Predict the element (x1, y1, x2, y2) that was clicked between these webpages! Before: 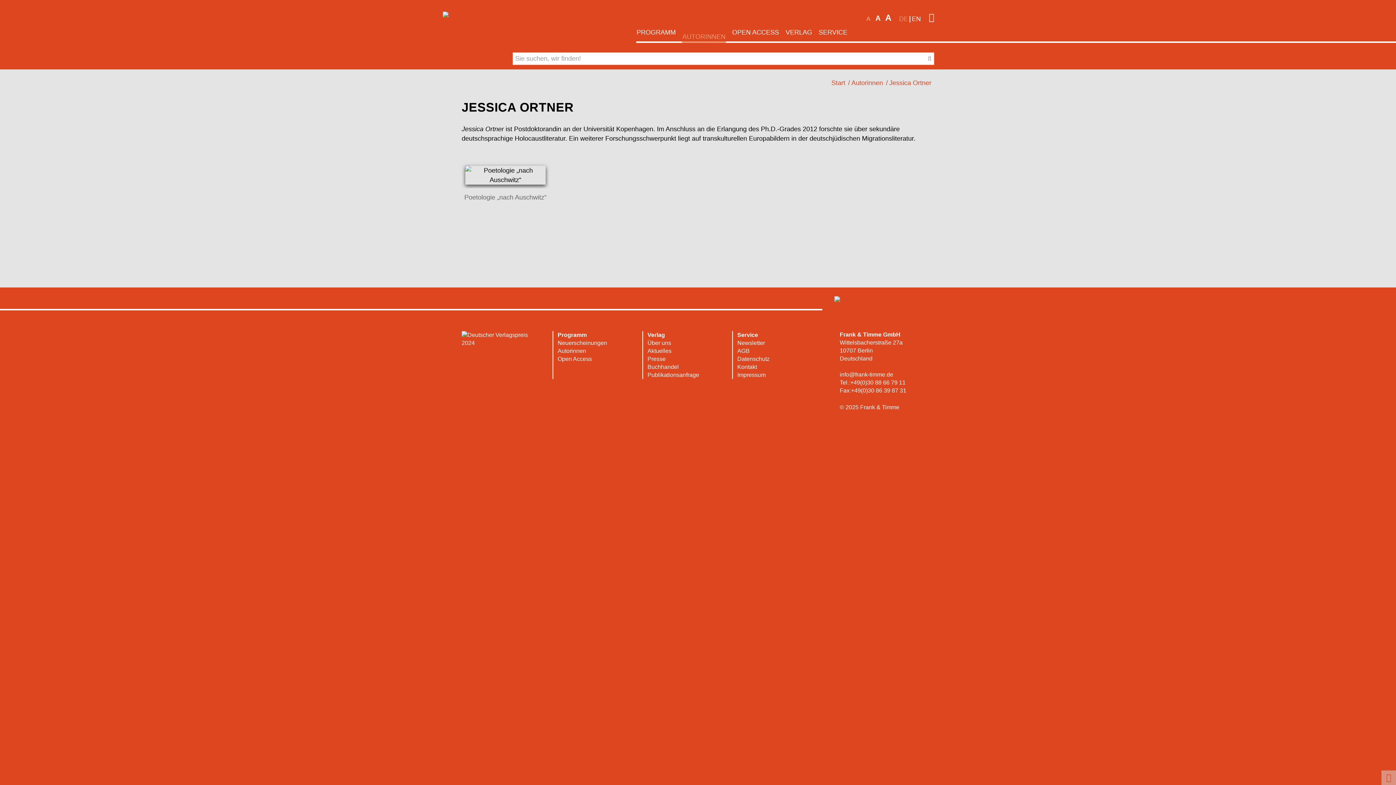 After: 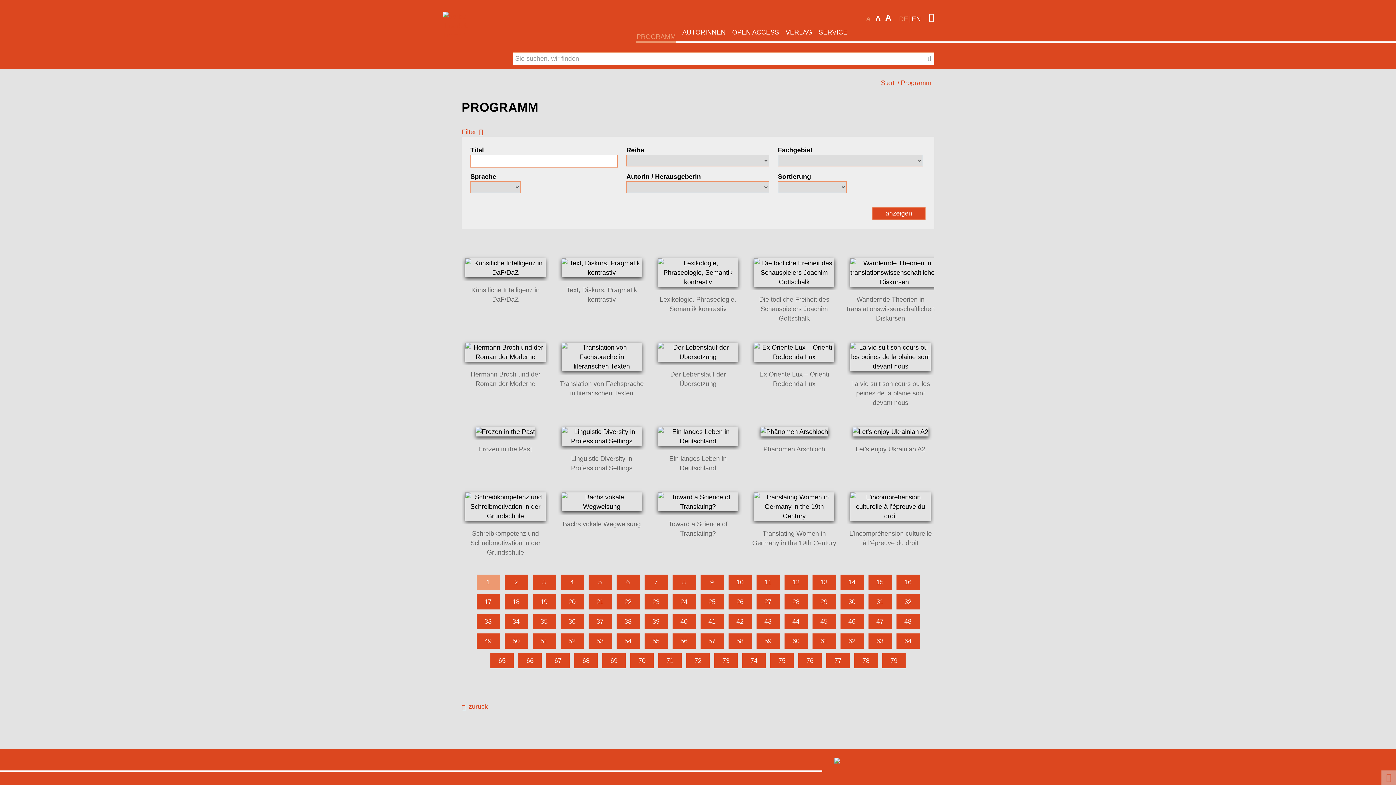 Action: bbox: (636, 27, 676, 42) label: PROGRAMM